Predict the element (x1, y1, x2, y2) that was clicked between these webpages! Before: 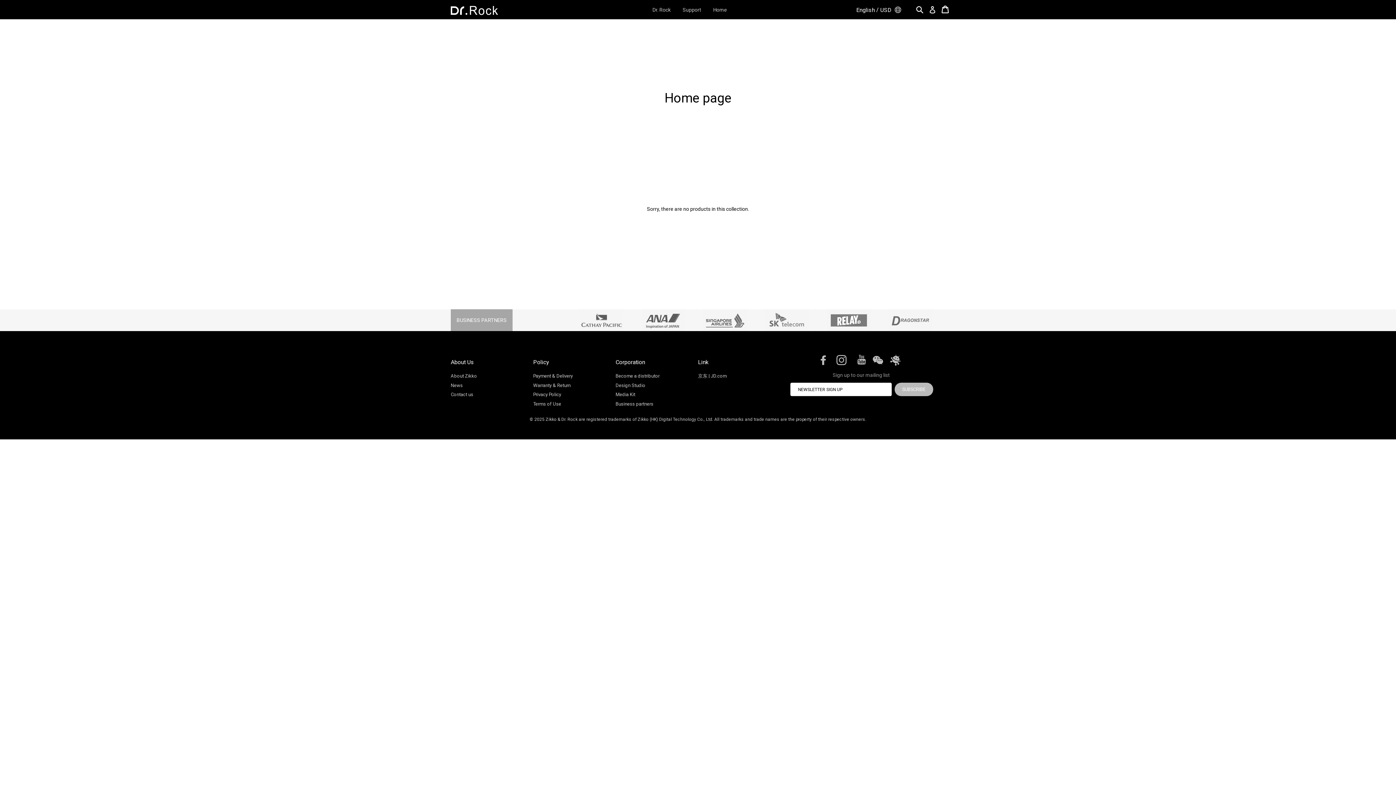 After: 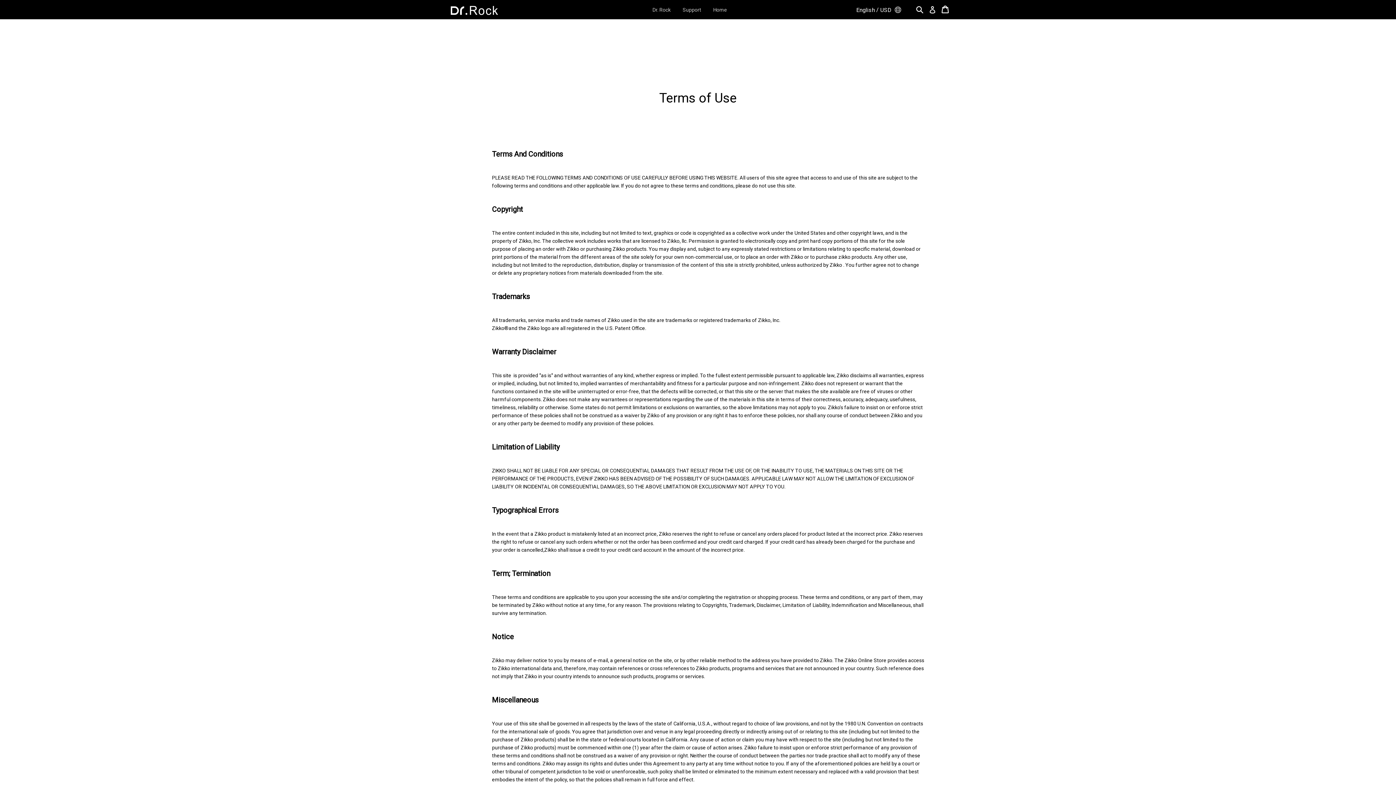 Action: label: Terms of Use bbox: (533, 401, 561, 406)